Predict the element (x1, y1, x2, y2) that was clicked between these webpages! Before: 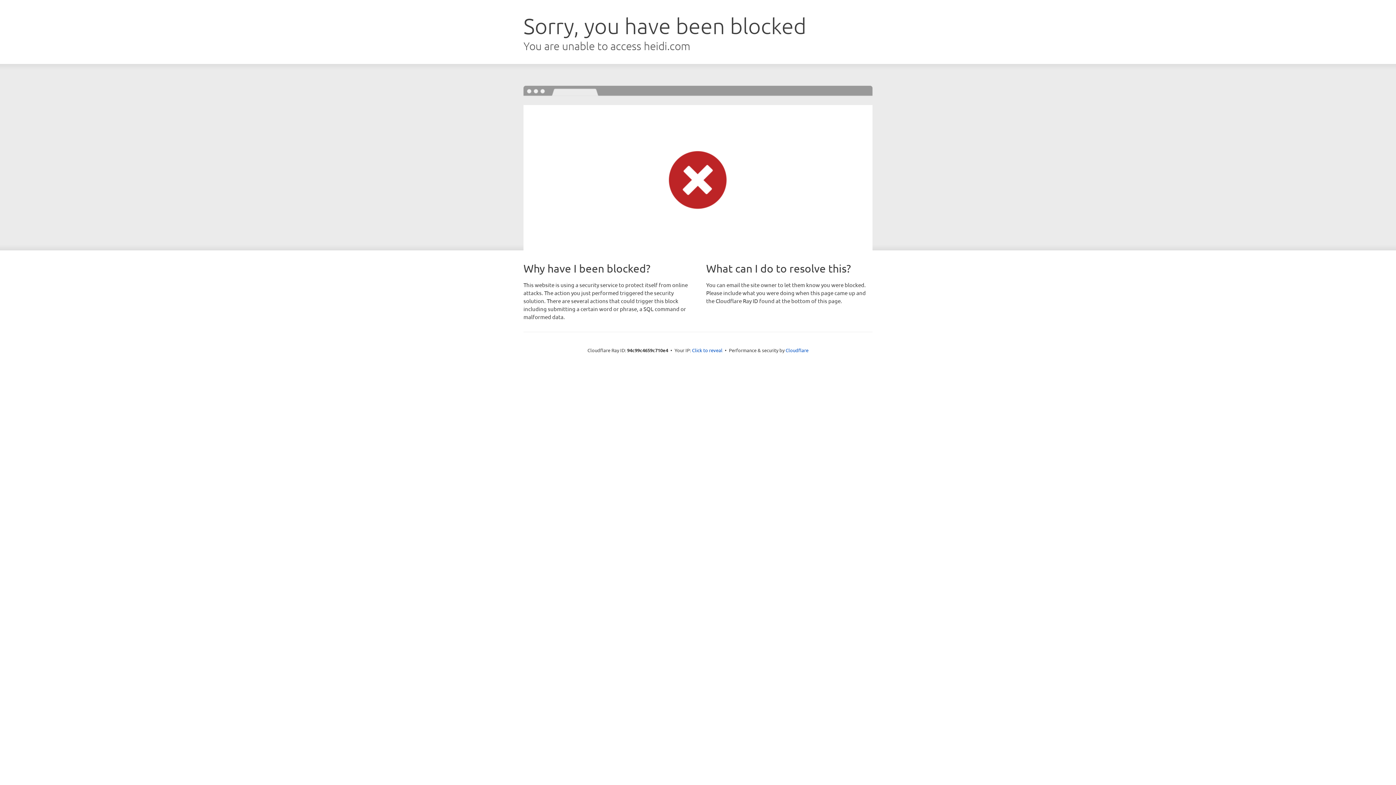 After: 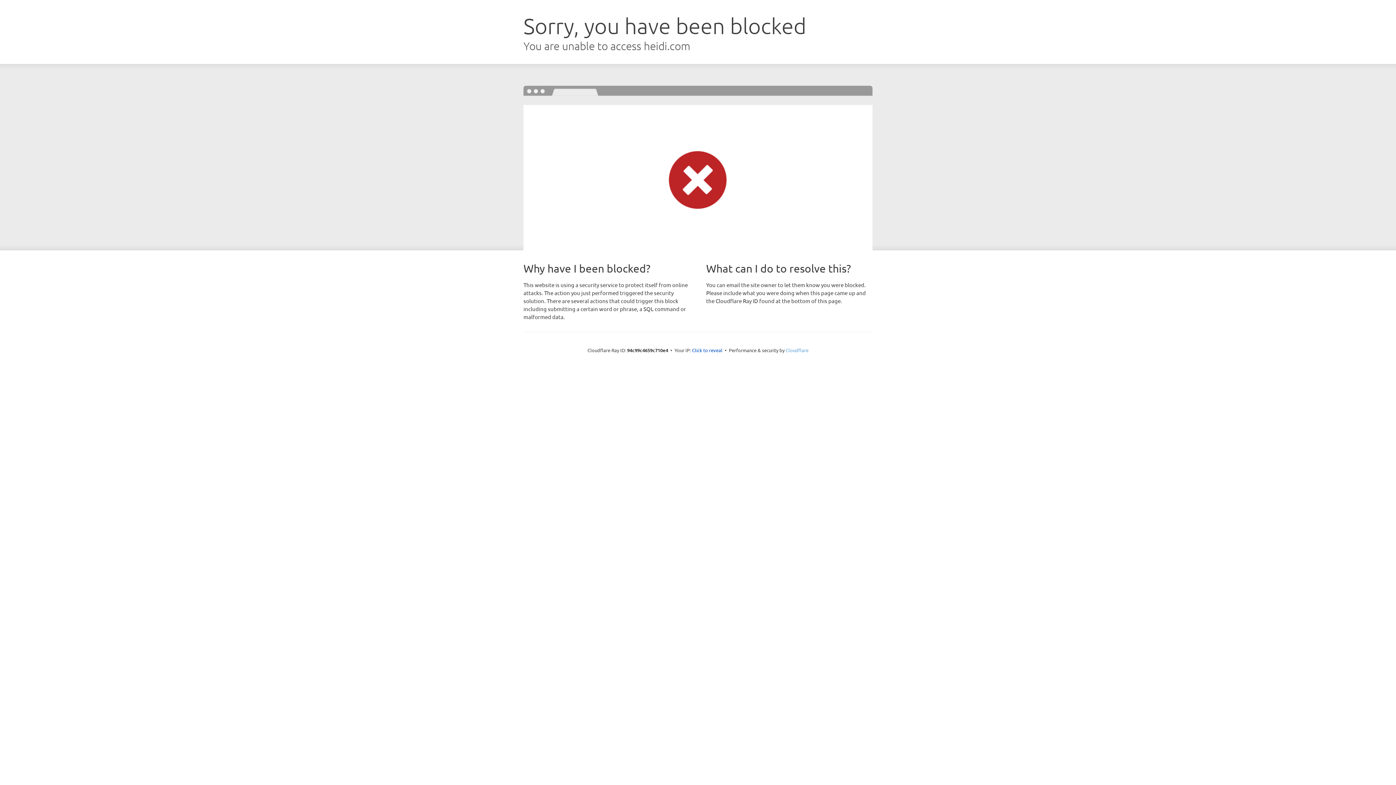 Action: bbox: (785, 347, 808, 353) label: Cloudflare